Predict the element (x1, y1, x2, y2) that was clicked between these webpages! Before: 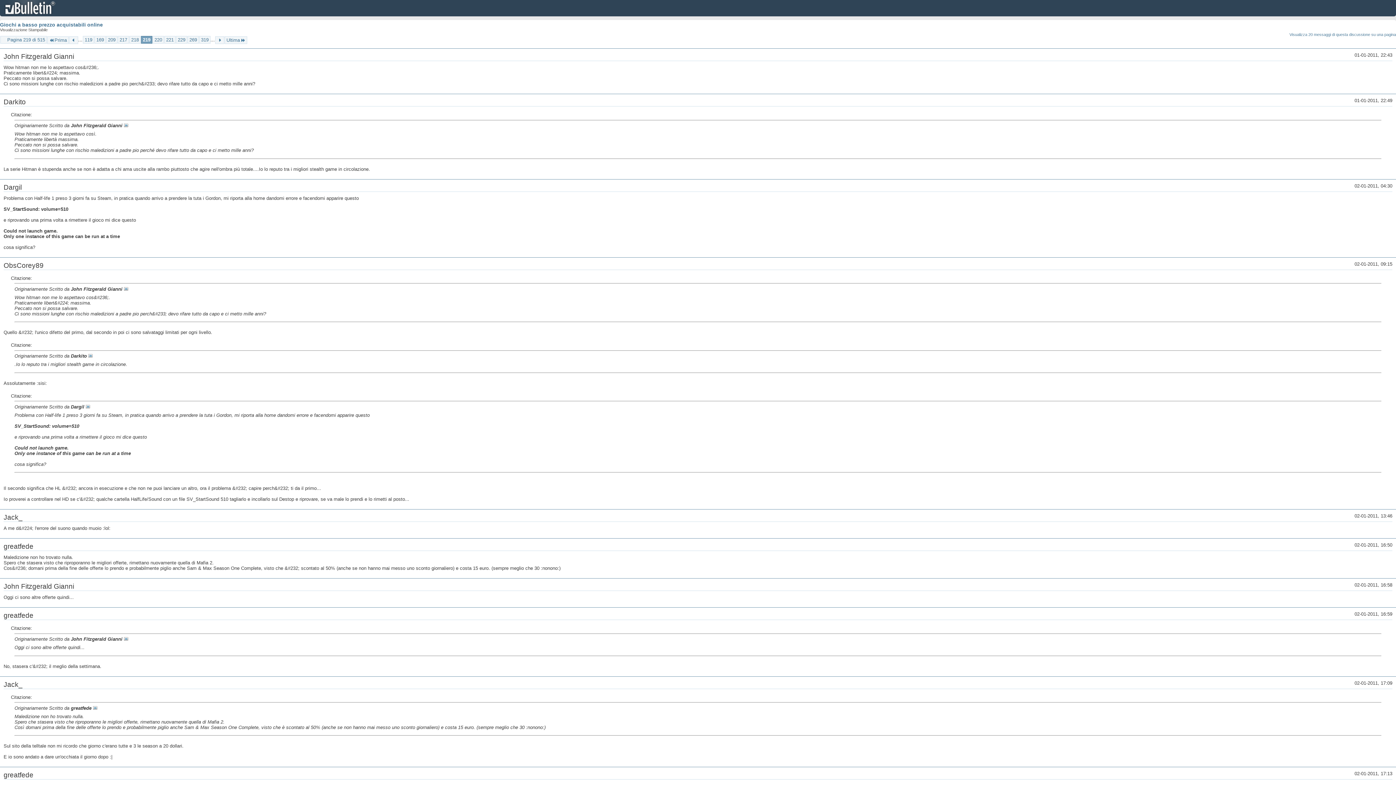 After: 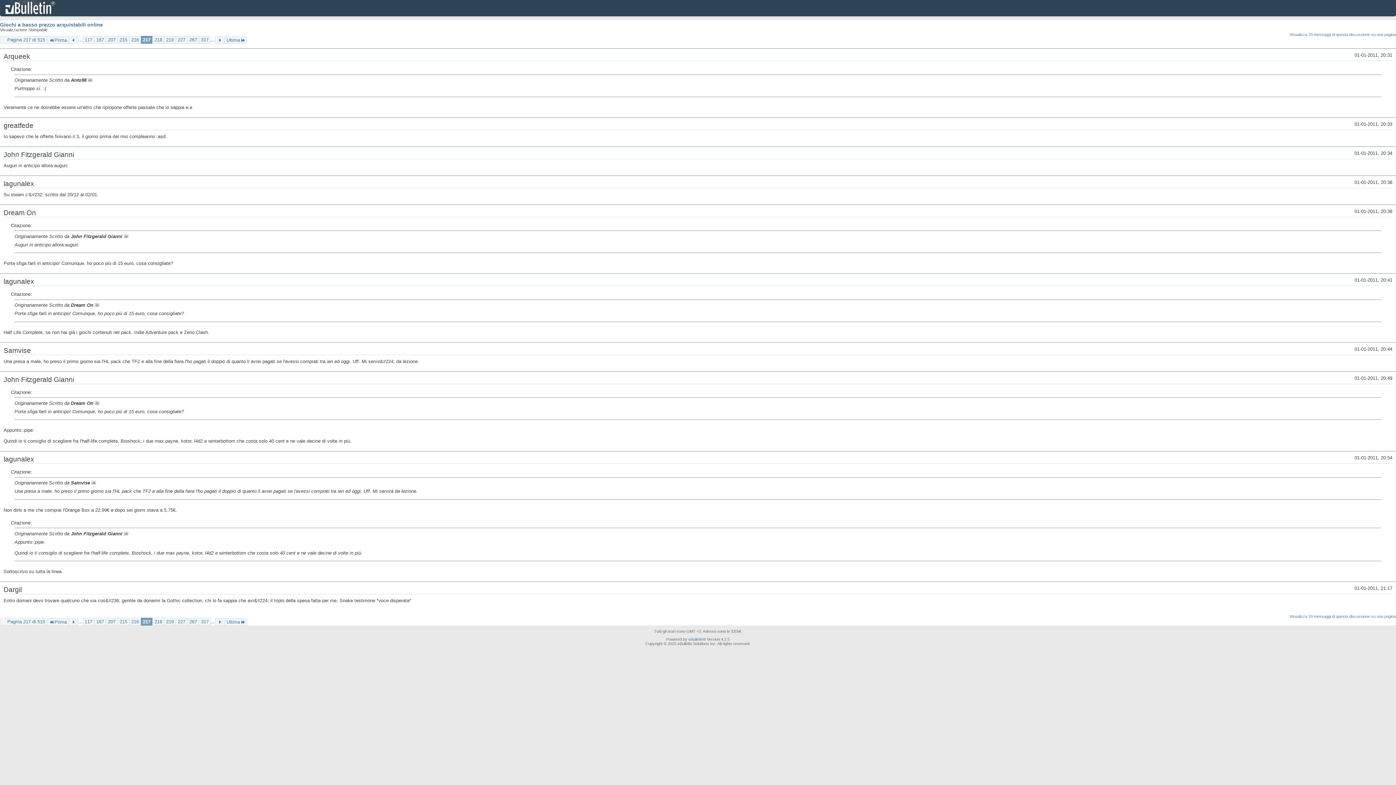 Action: label: 217 bbox: (117, 36, 129, 43)